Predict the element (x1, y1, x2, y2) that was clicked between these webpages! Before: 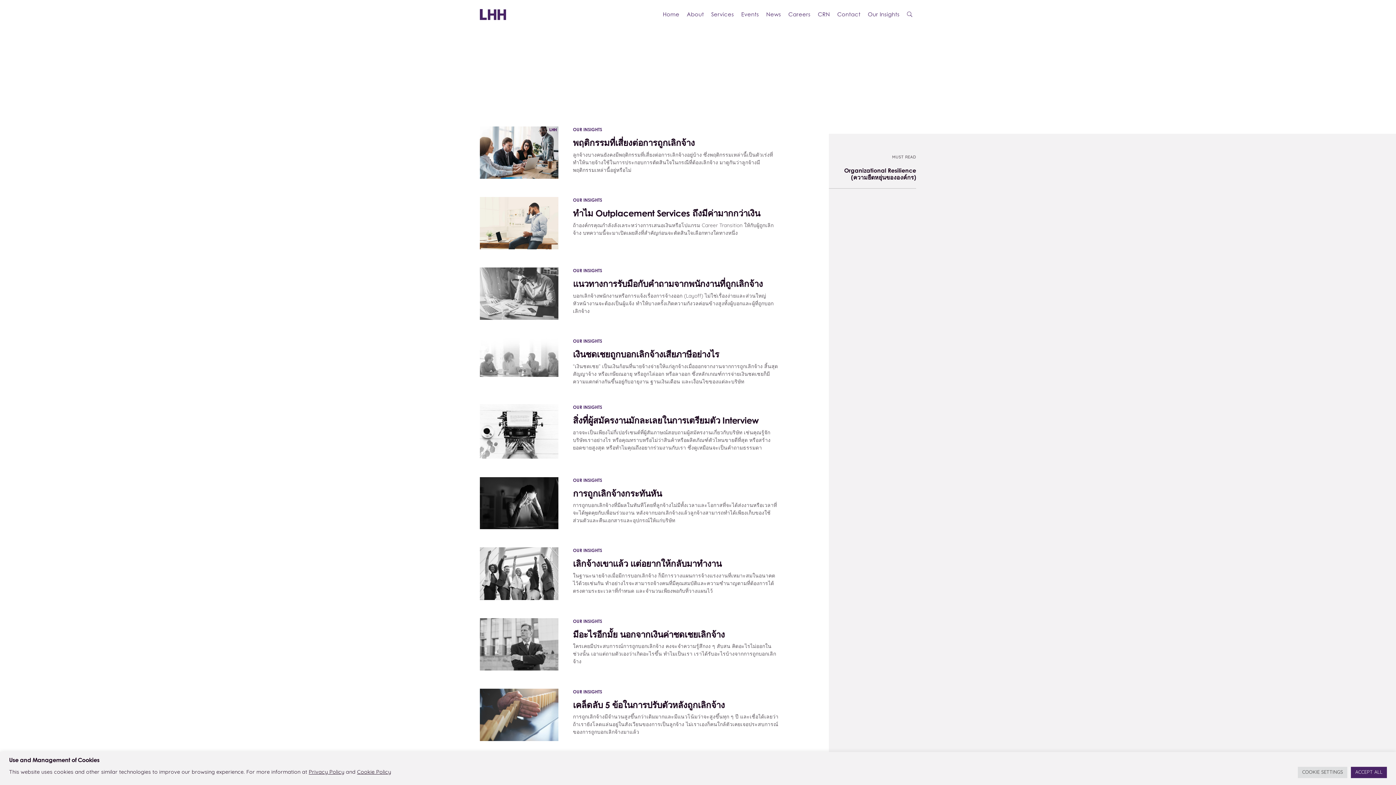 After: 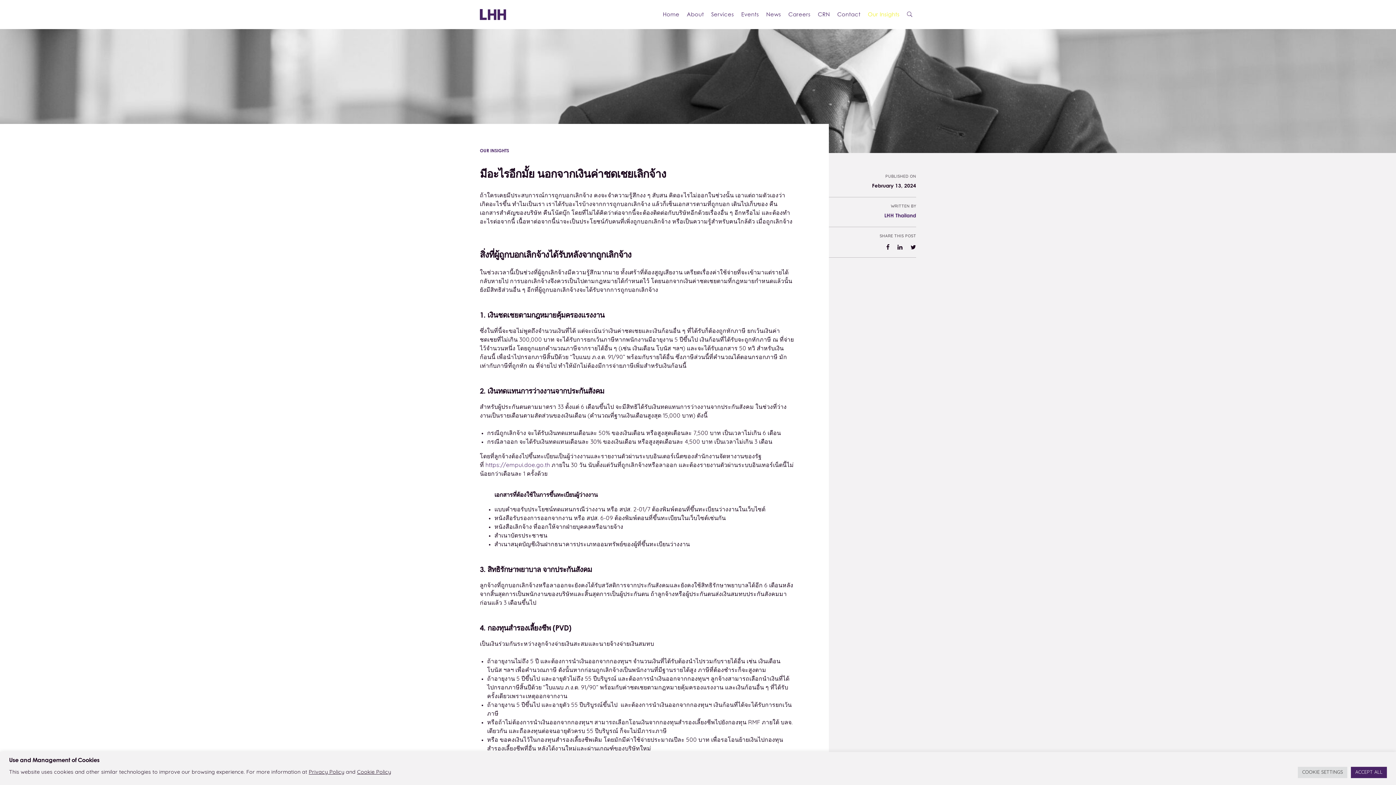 Action: bbox: (573, 629, 724, 640) label: มีอะไรอีกมั้ย นอกจากเงินค่าชดเชยเลิกจ้าง